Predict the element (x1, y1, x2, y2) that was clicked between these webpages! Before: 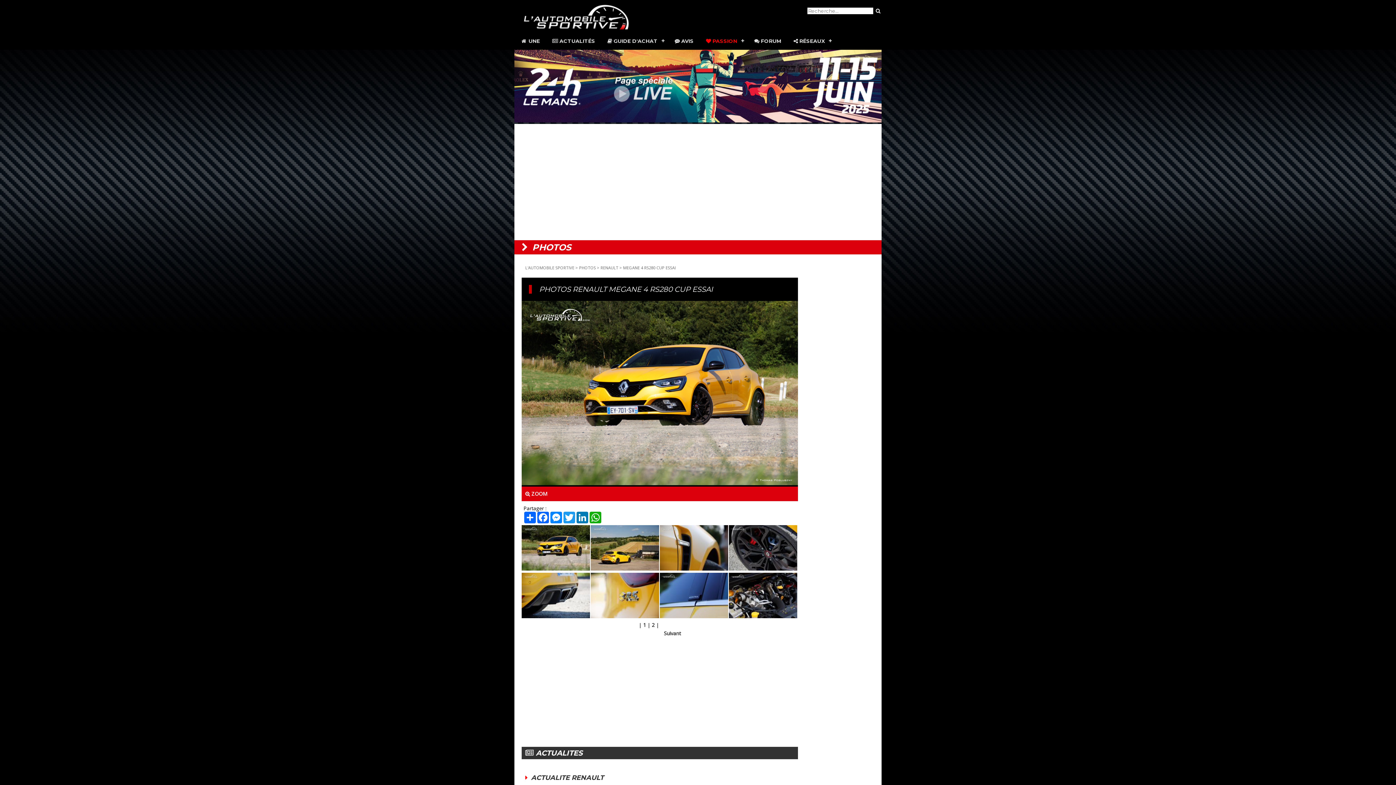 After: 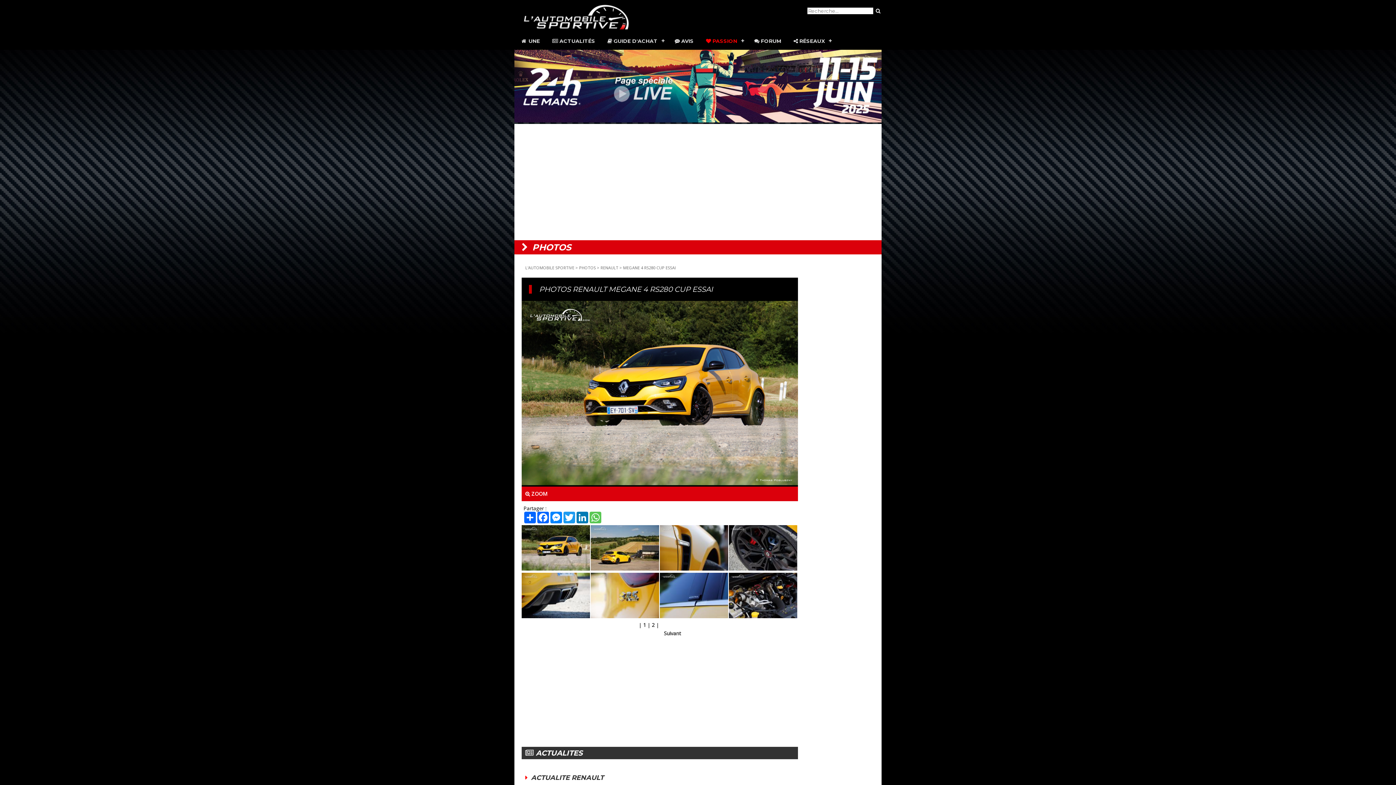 Action: label: WhatsApp bbox: (589, 511, 602, 523)